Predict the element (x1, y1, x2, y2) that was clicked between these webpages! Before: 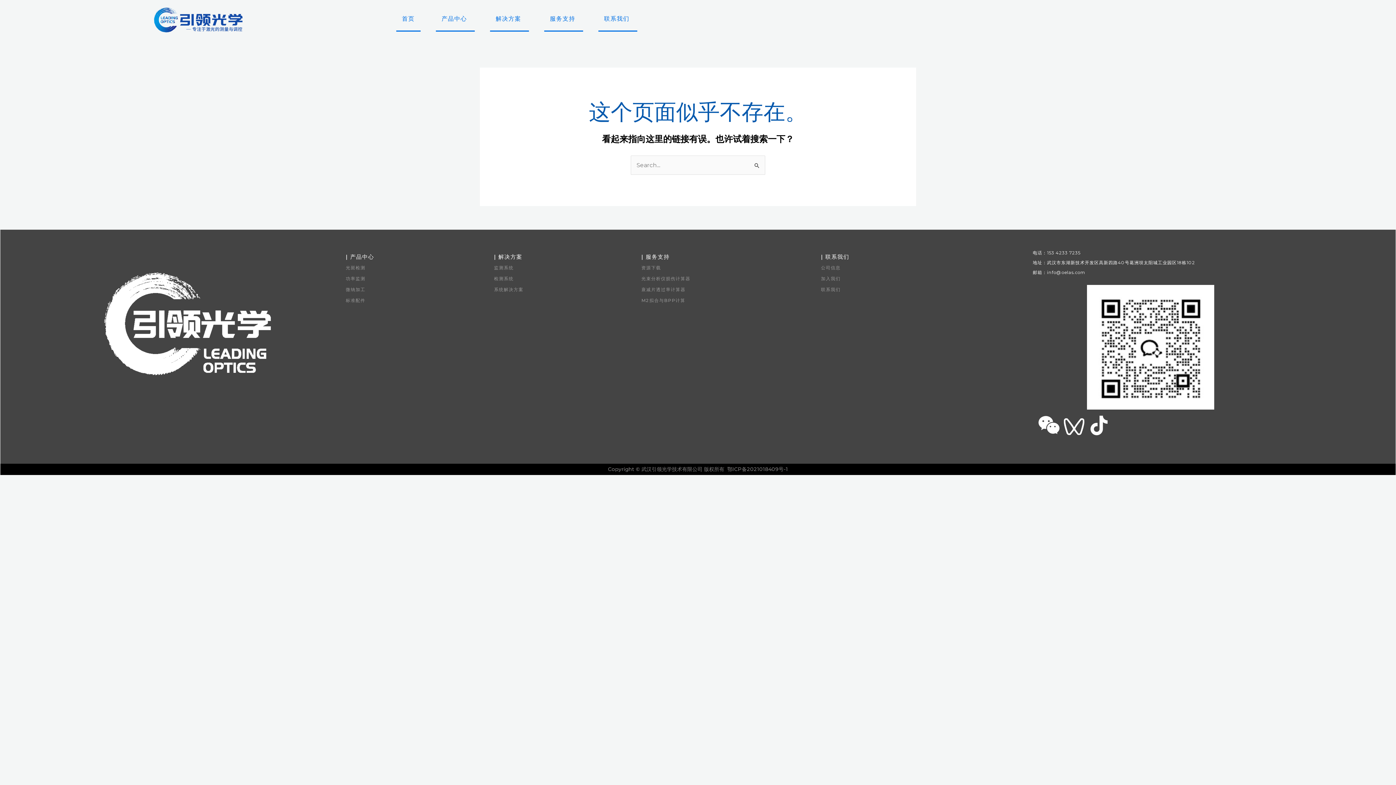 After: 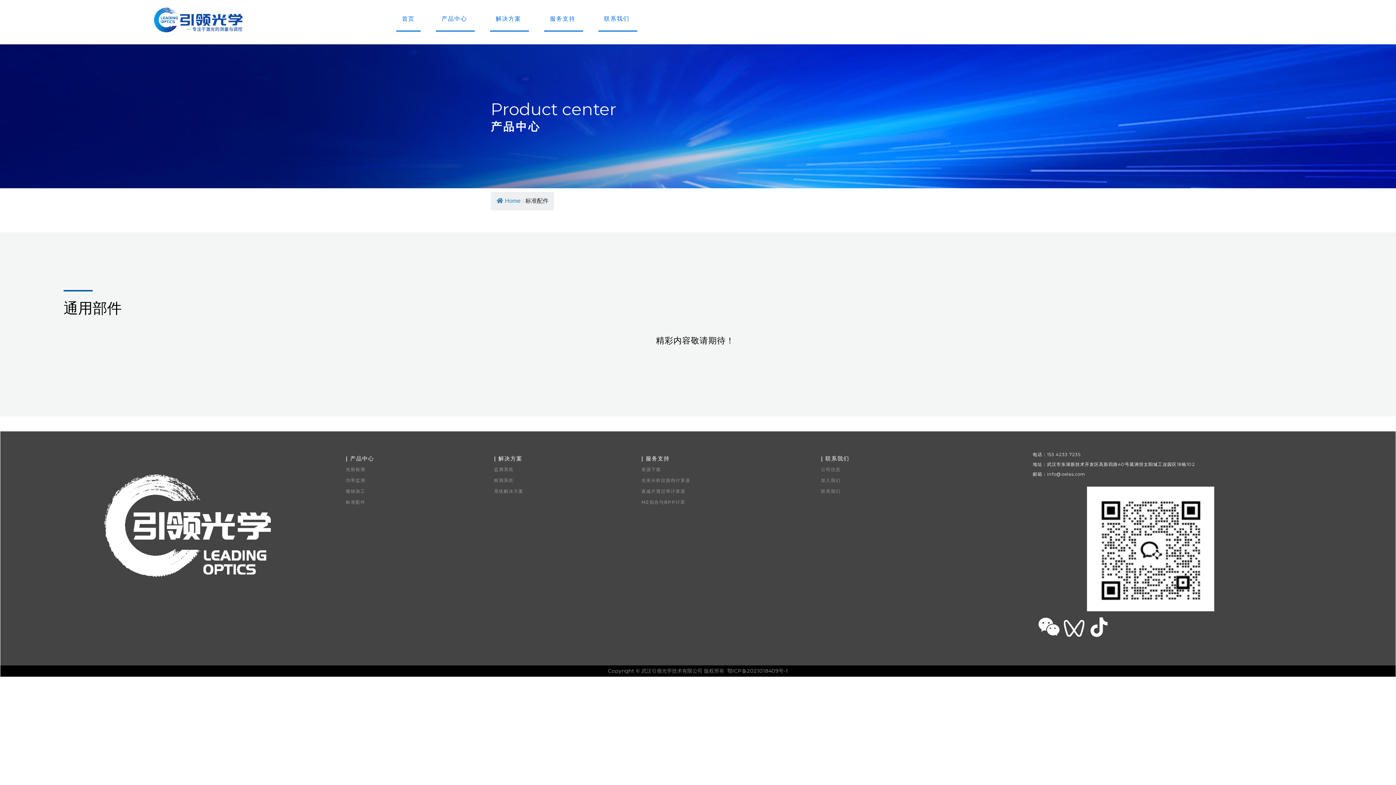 Action: bbox: (345, 297, 365, 303) label: 标准配件